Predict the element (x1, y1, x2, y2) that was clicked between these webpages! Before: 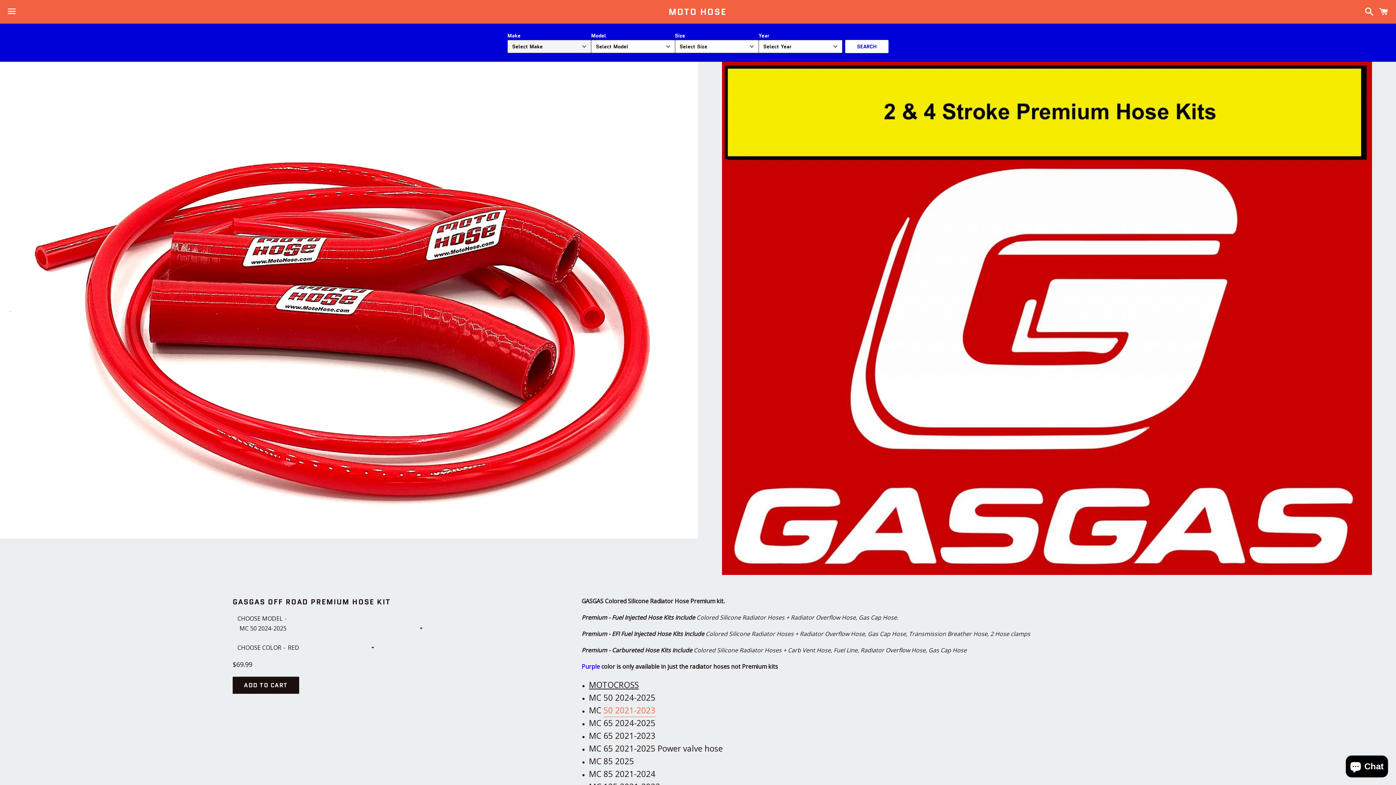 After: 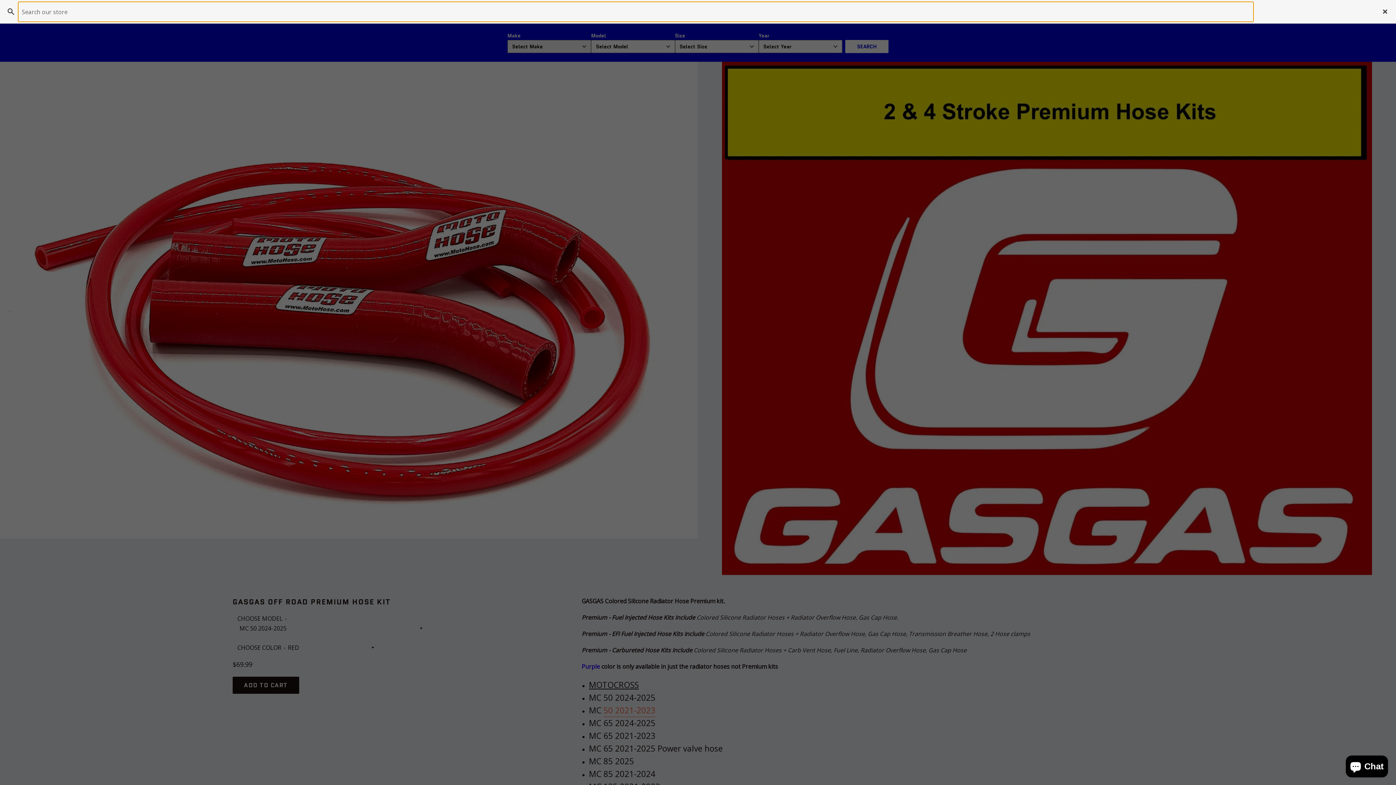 Action: bbox: (1361, 0, 1374, 22) label: Search